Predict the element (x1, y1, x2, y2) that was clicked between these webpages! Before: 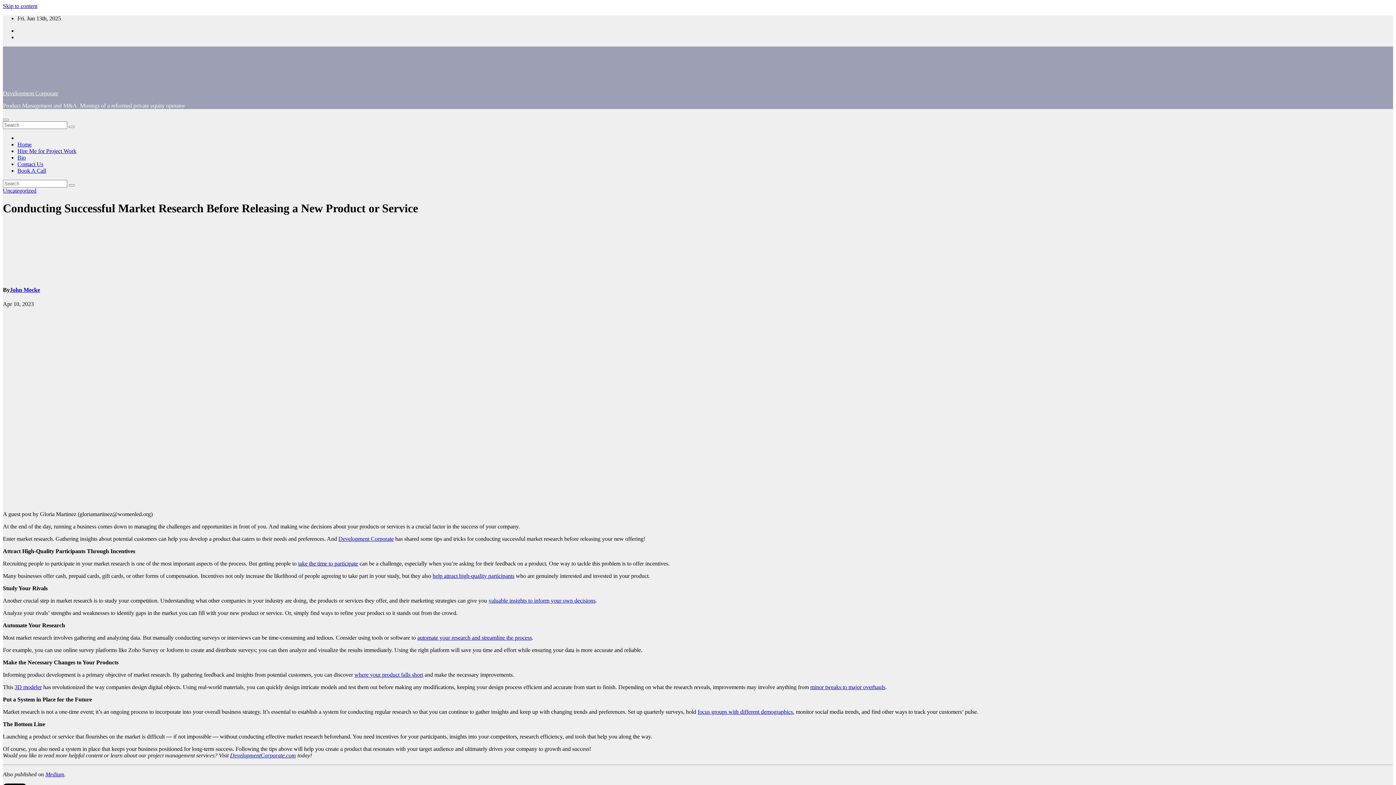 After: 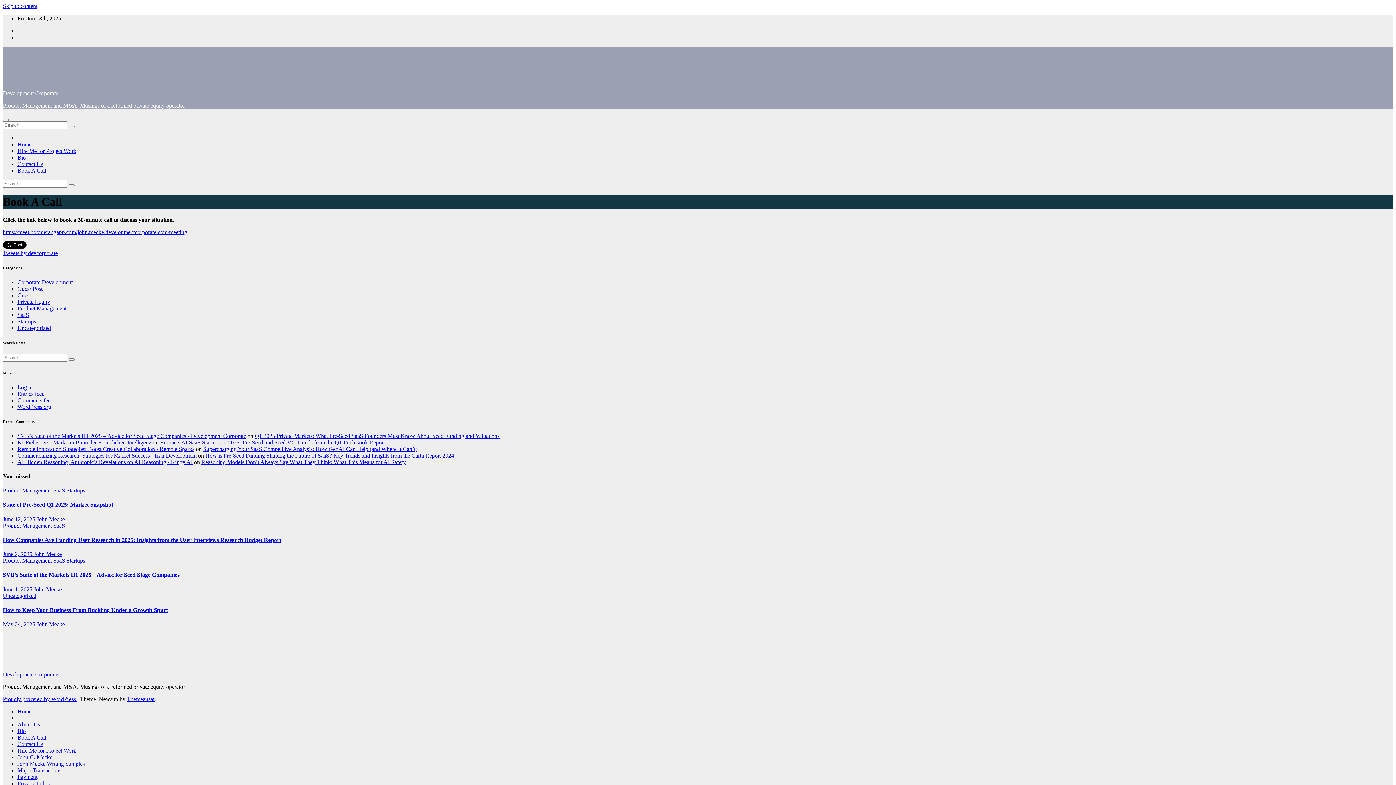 Action: bbox: (17, 167, 46, 173) label: Book A Call